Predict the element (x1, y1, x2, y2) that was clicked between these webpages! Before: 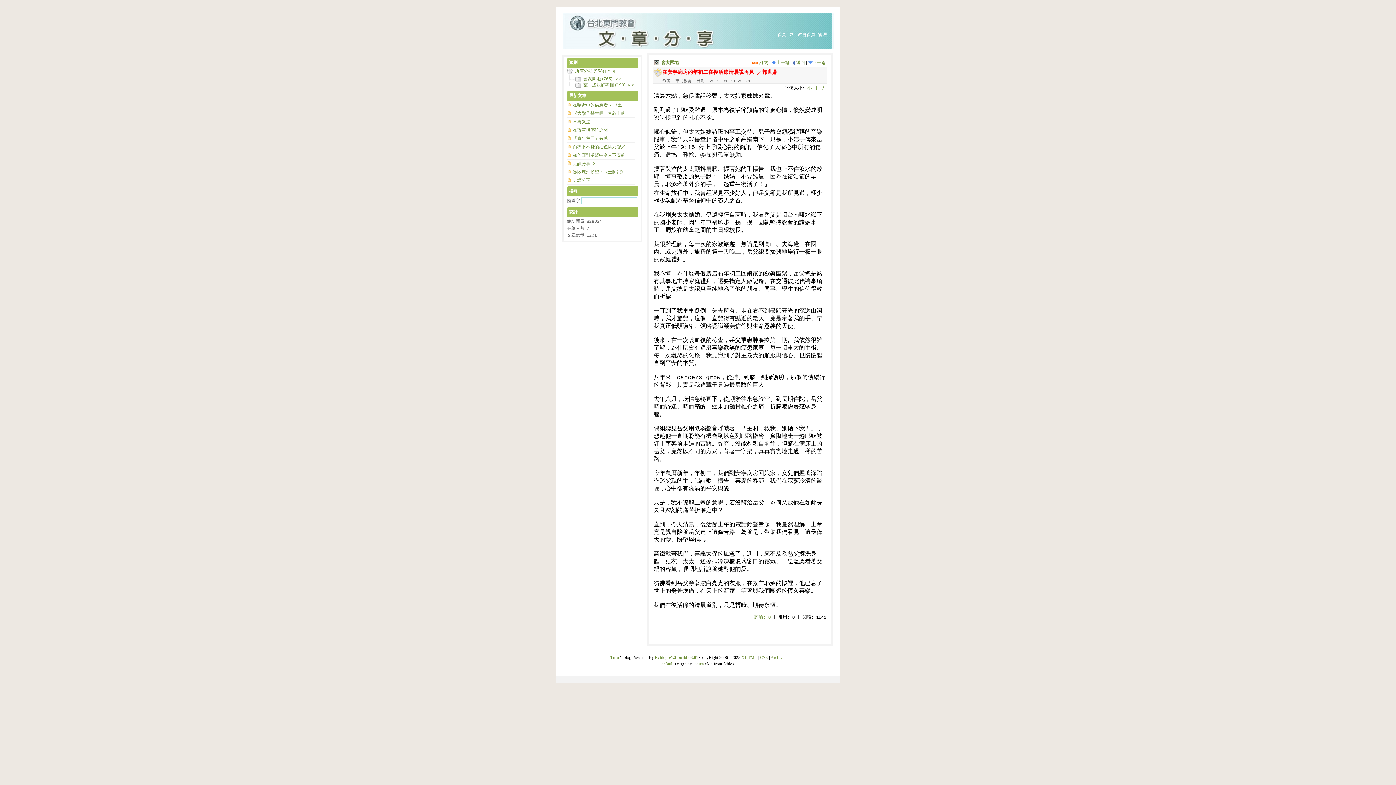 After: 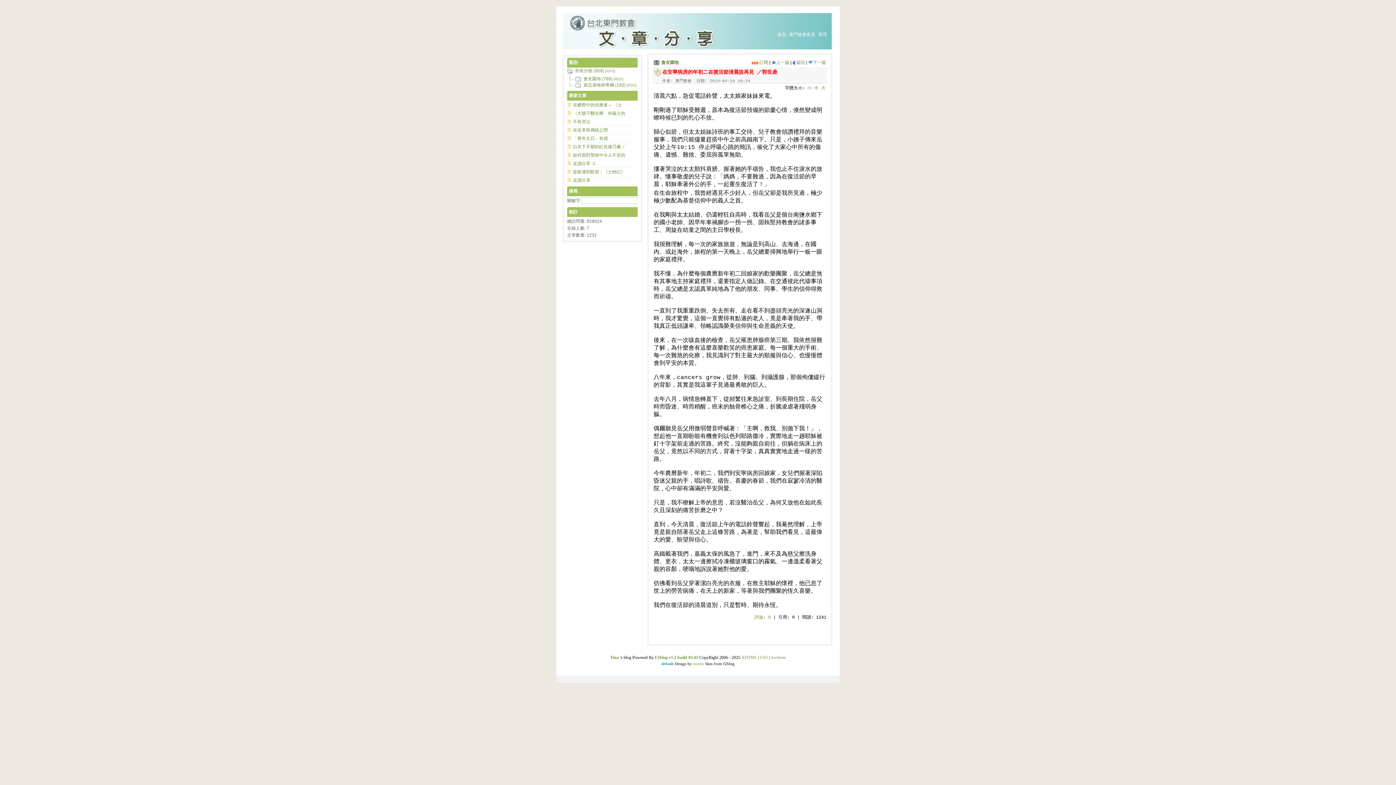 Action: bbox: (661, 661, 674, 666) label: default